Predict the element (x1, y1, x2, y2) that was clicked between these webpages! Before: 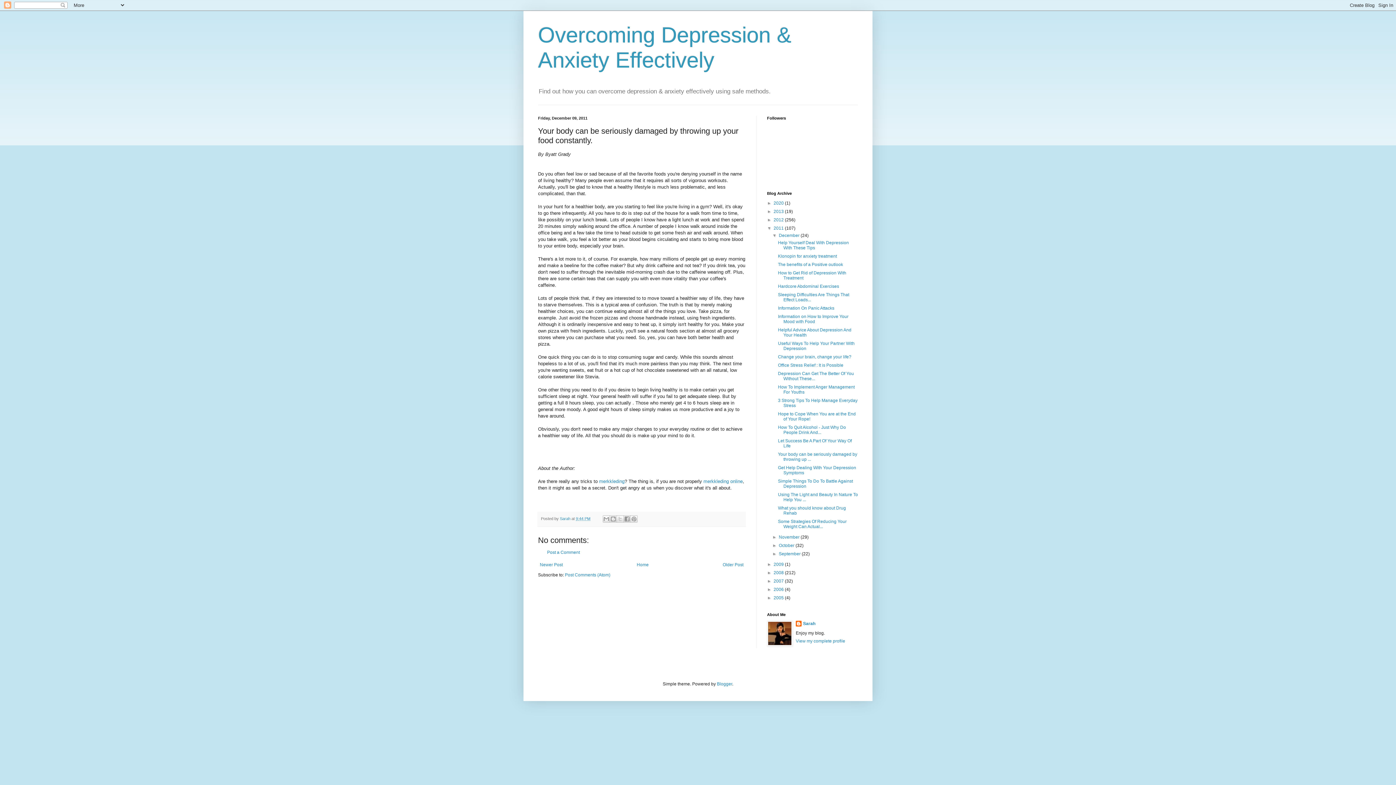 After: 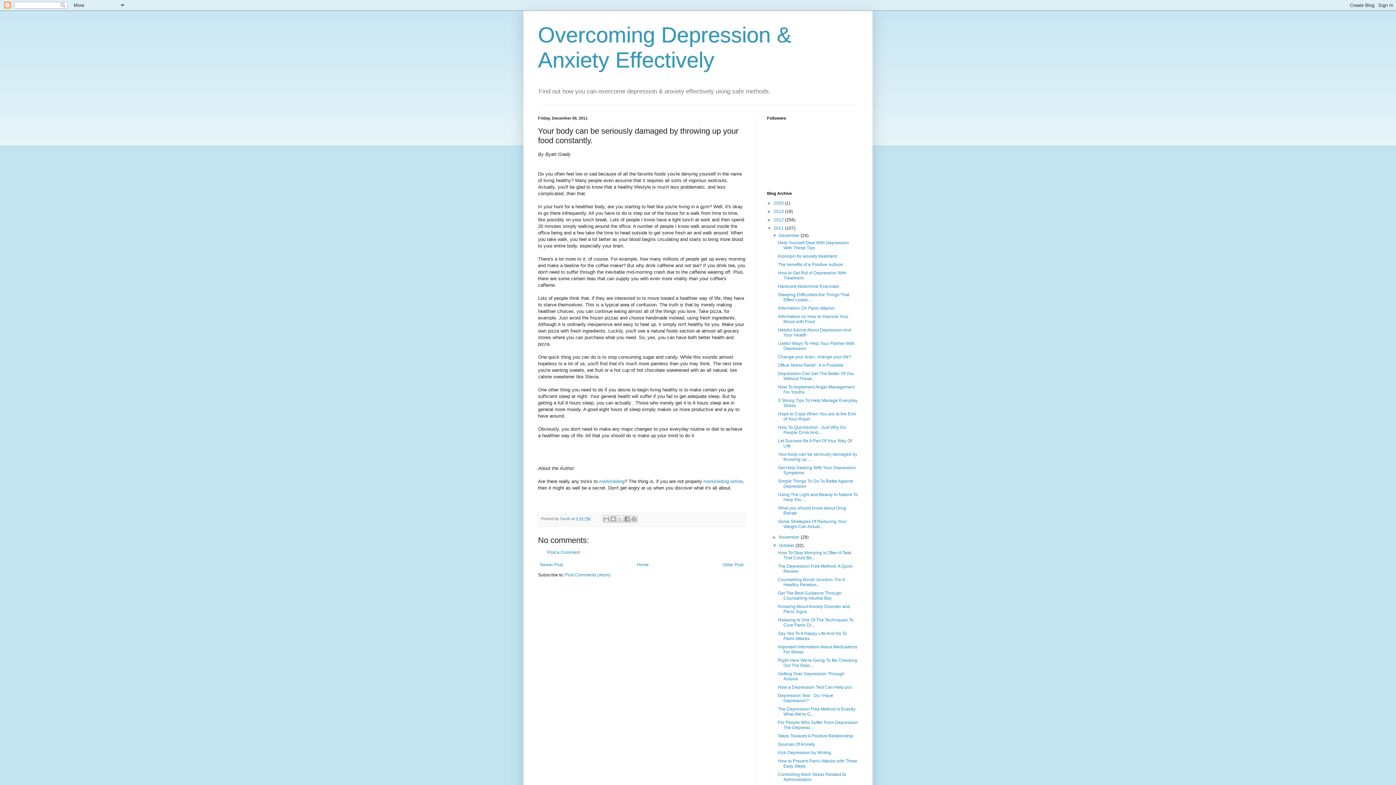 Action: label: ►   bbox: (772, 543, 779, 548)